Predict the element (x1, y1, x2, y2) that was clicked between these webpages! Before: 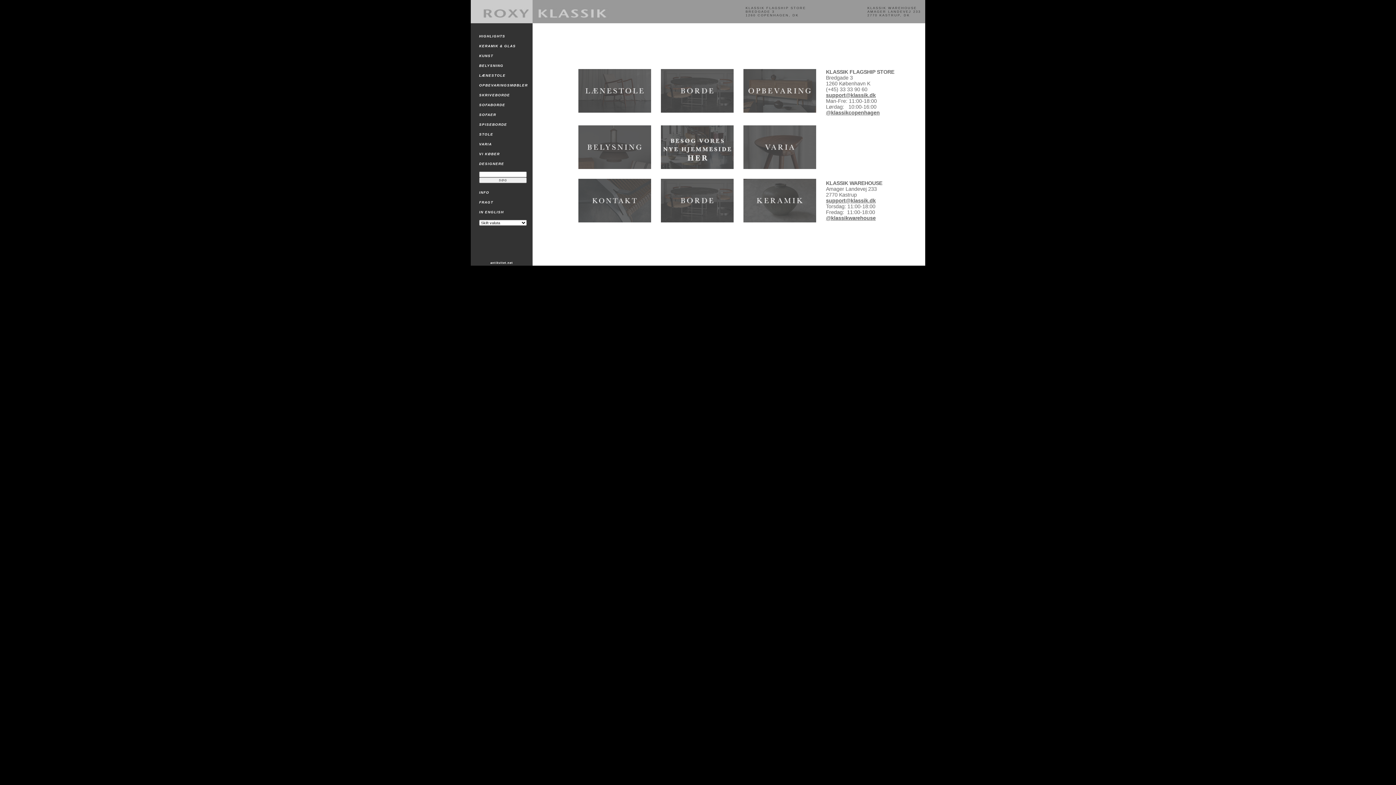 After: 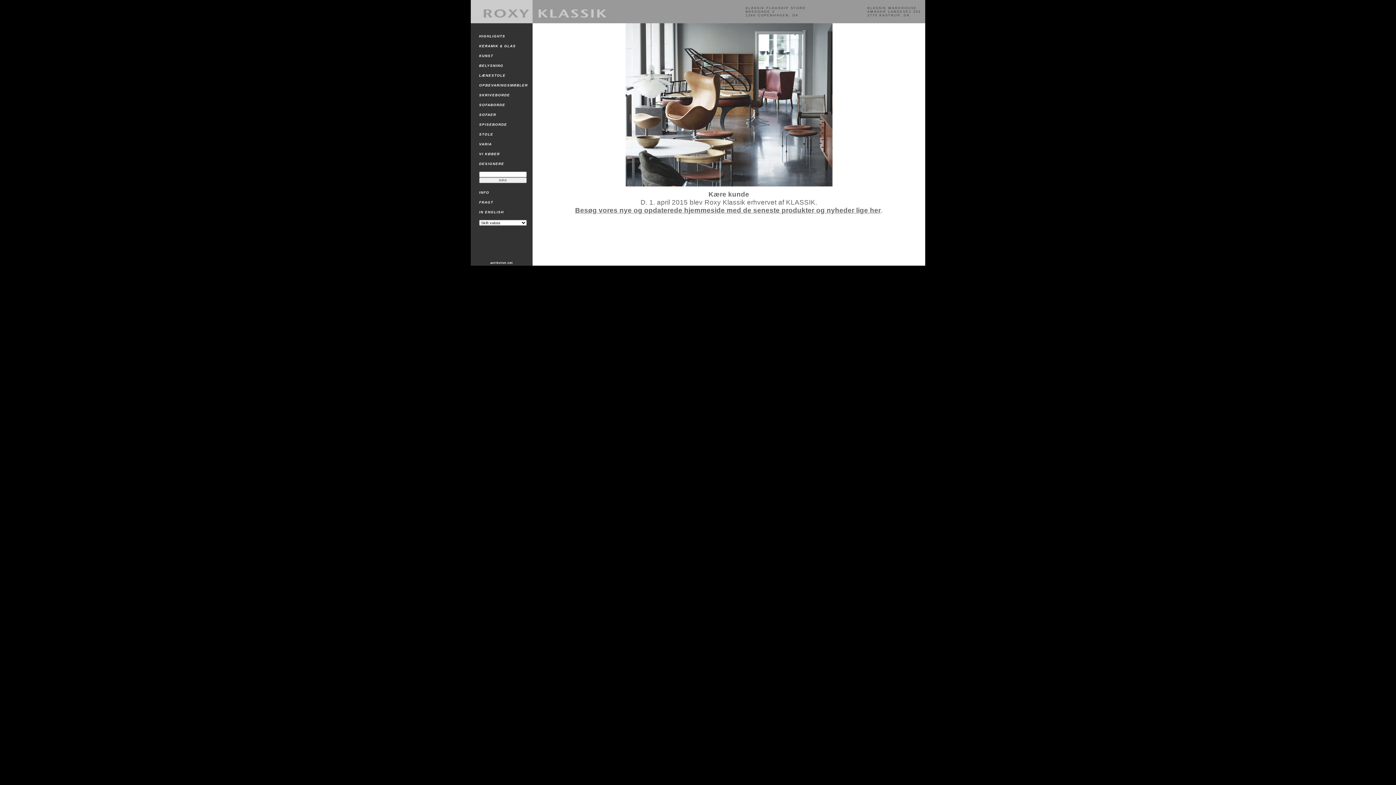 Action: label: INFO bbox: (479, 190, 489, 194)